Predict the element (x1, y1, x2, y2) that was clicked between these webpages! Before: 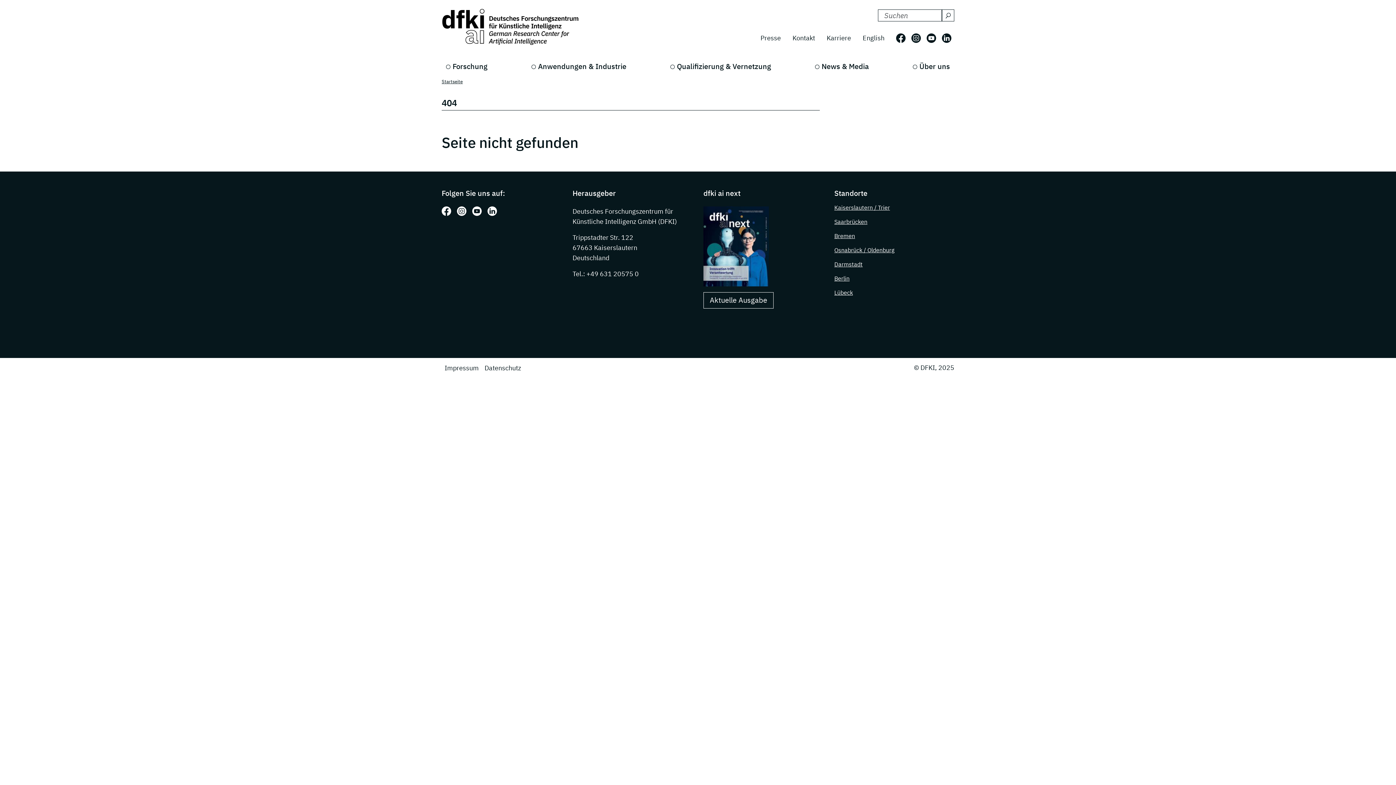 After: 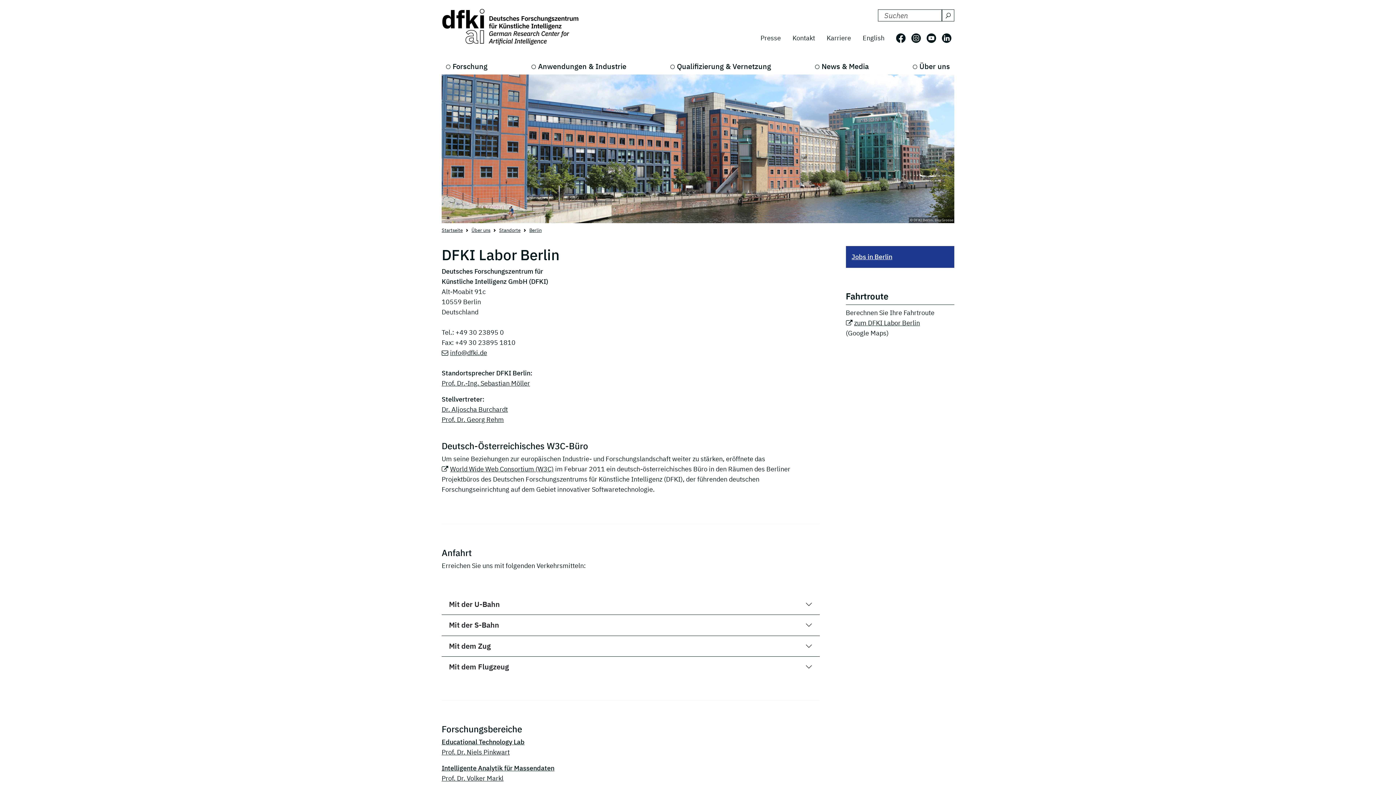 Action: label: Berlin bbox: (834, 274, 849, 282)